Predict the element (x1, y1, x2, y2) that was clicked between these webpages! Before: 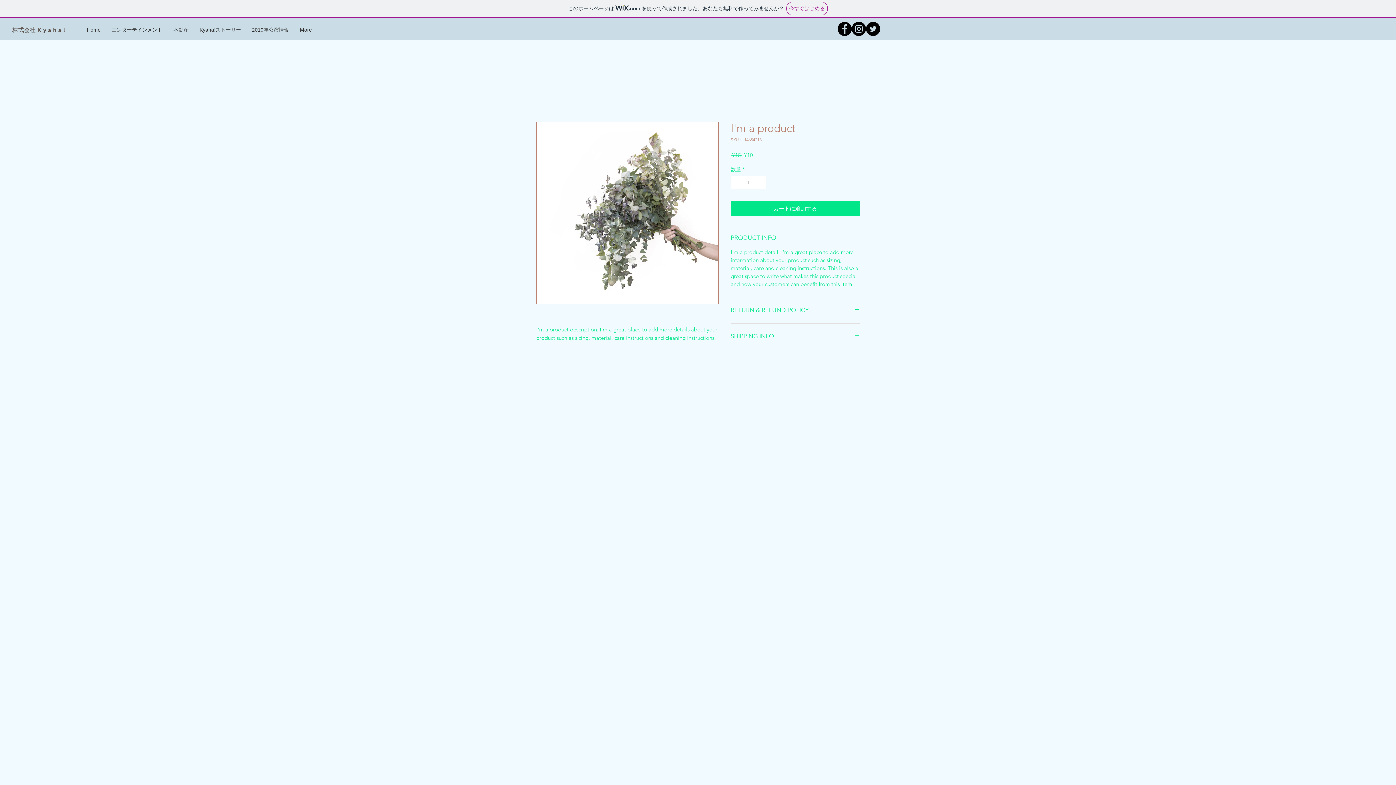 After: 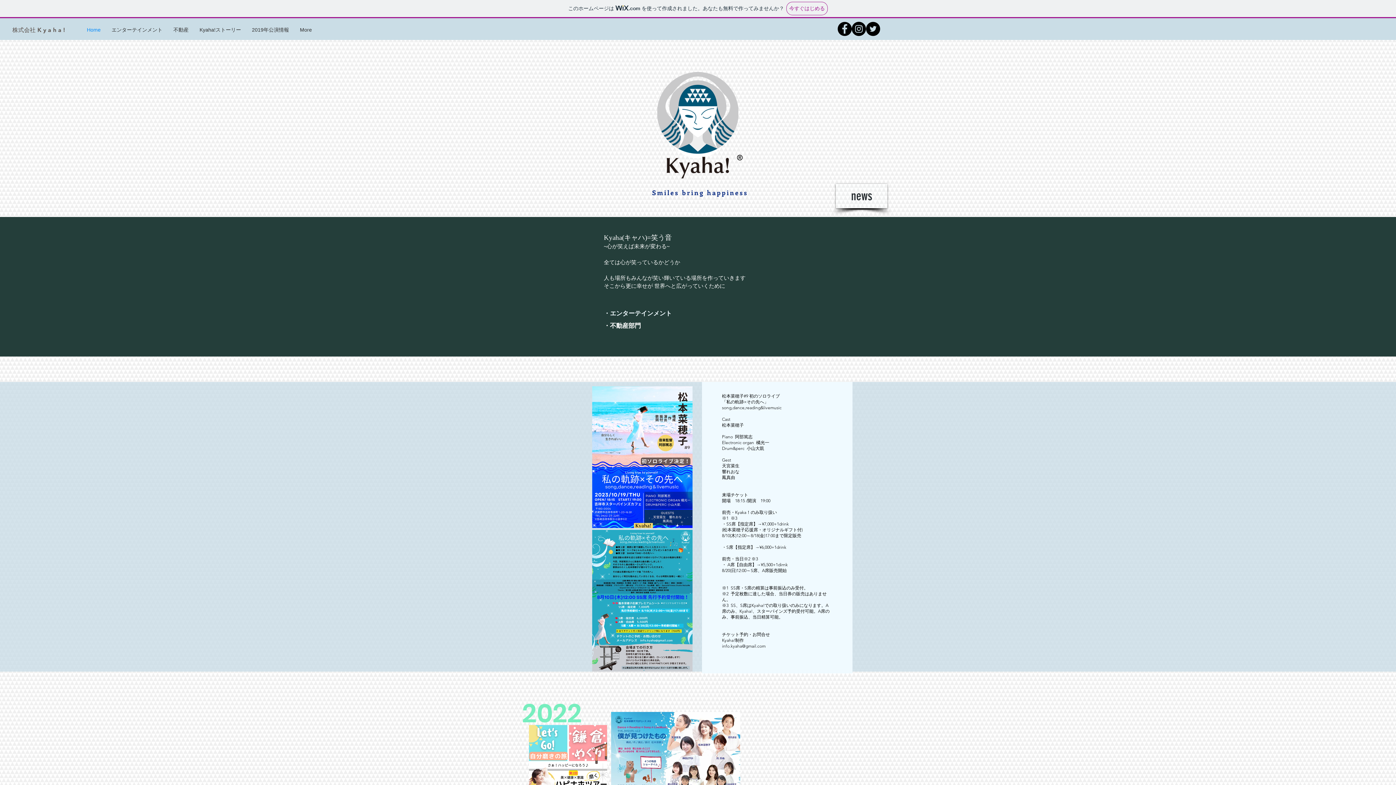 Action: bbox: (12, 21, 65, 39) label: 株式会社 K y a h a !